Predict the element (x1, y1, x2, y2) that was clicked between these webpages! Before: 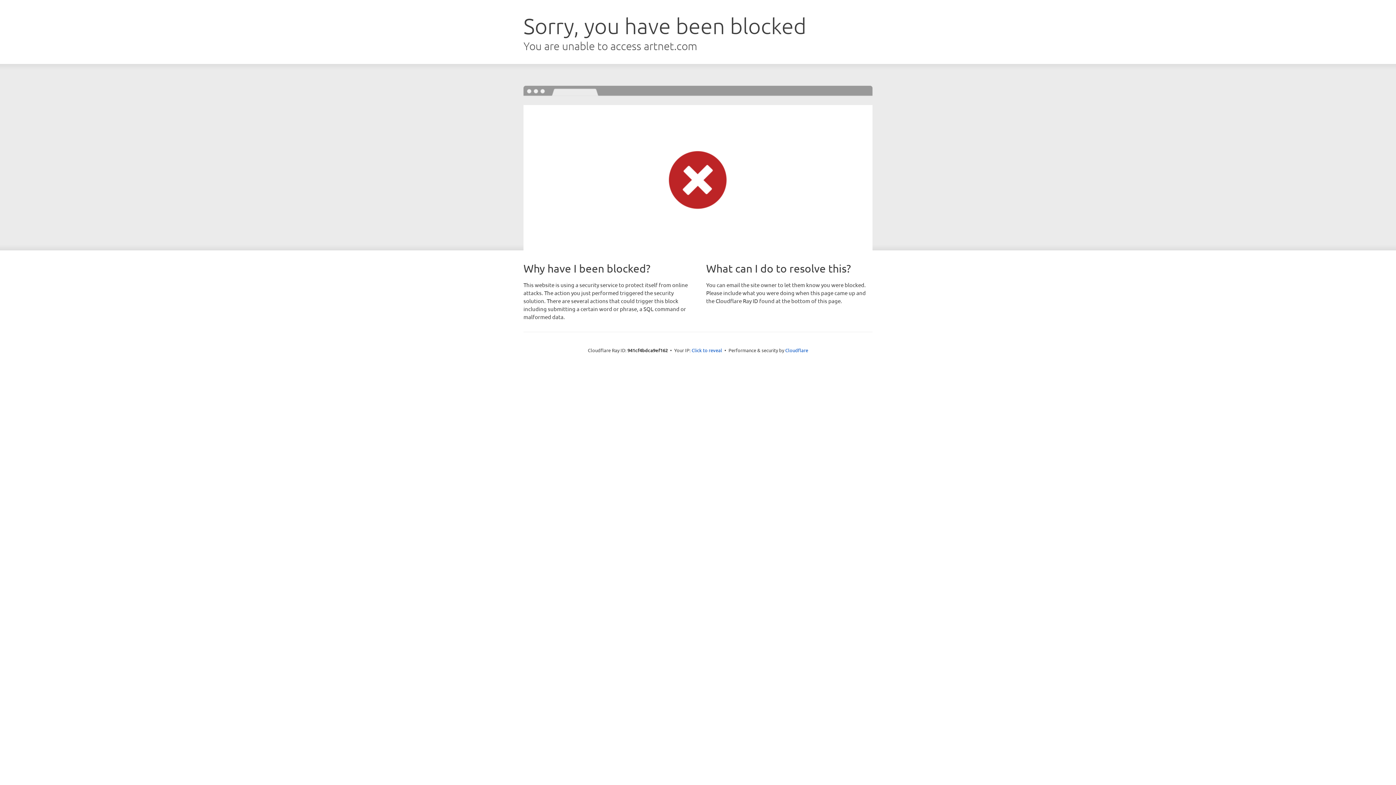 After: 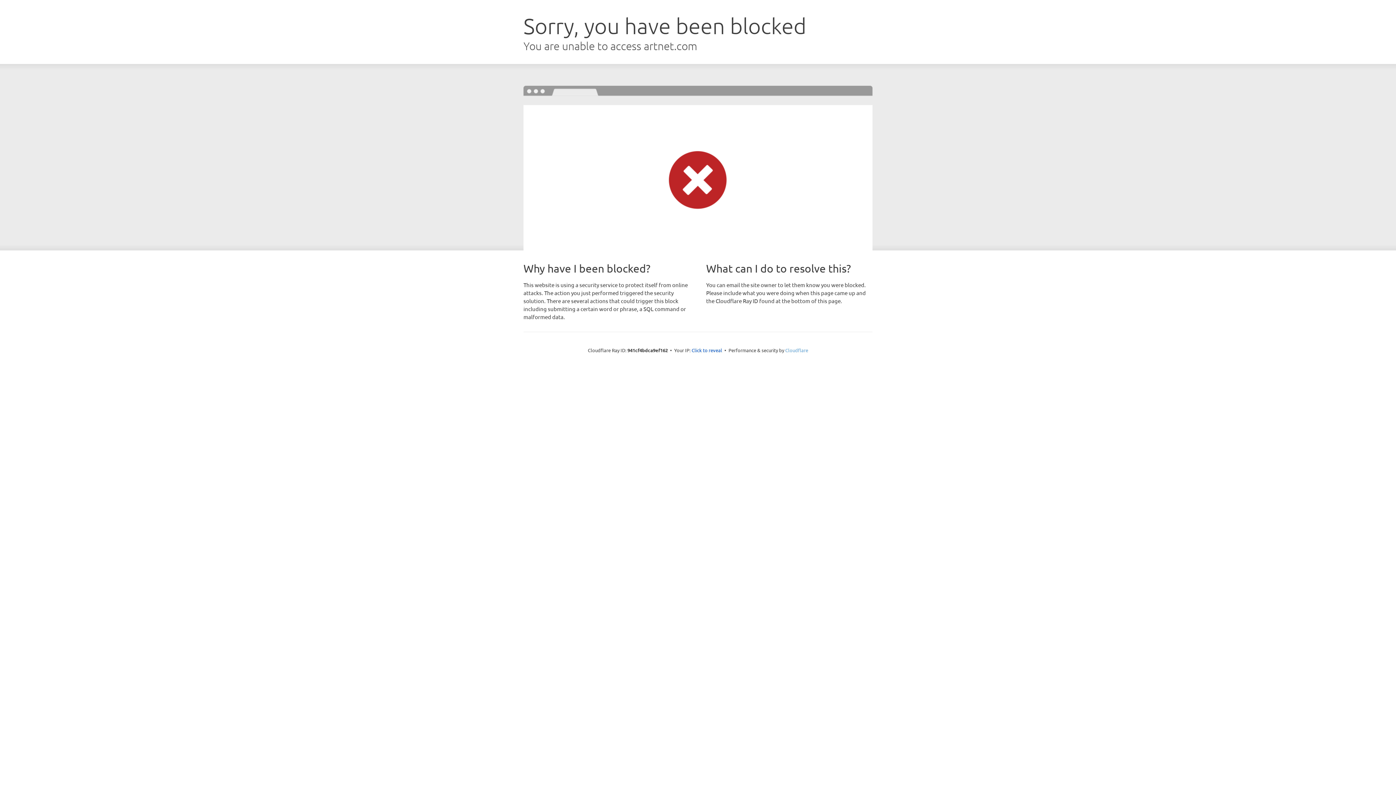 Action: label: Cloudflare bbox: (785, 347, 808, 353)